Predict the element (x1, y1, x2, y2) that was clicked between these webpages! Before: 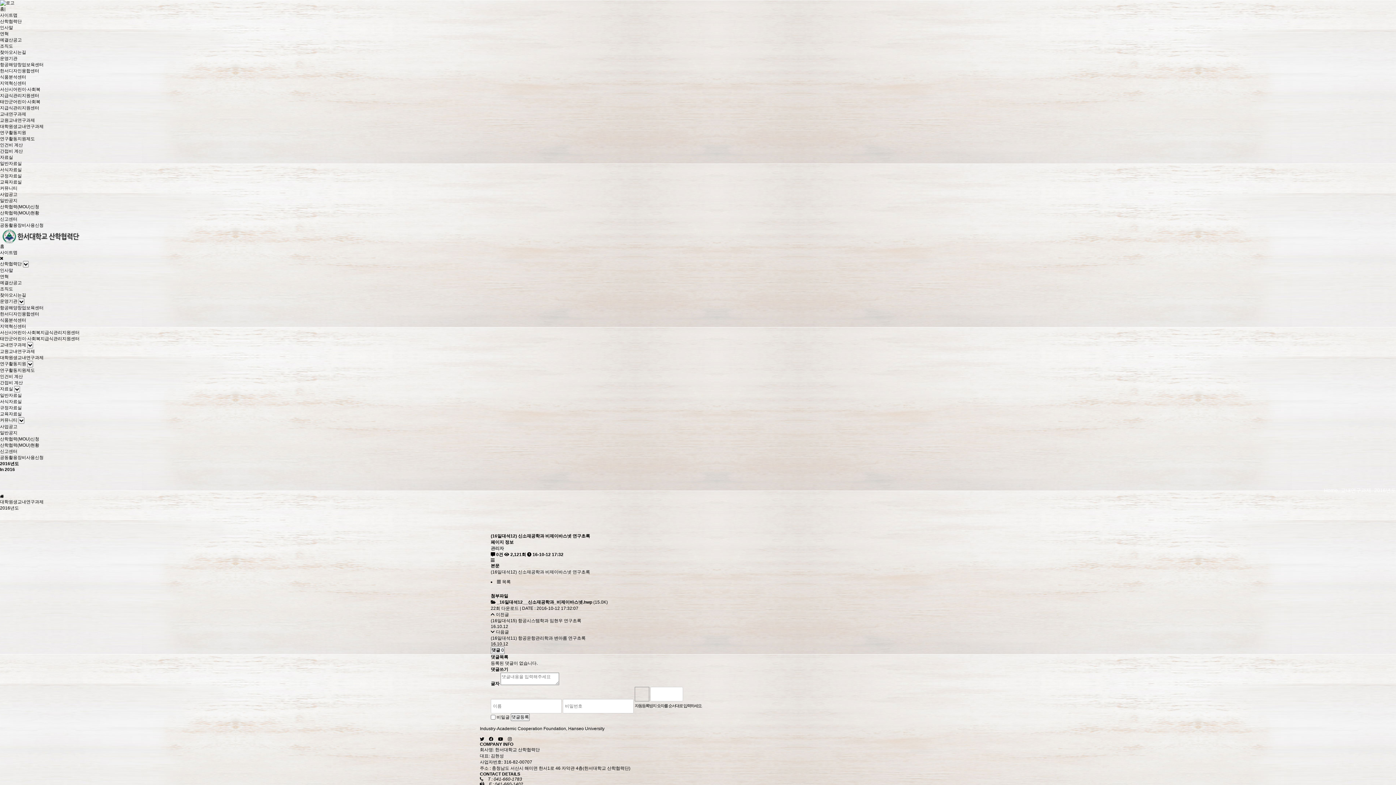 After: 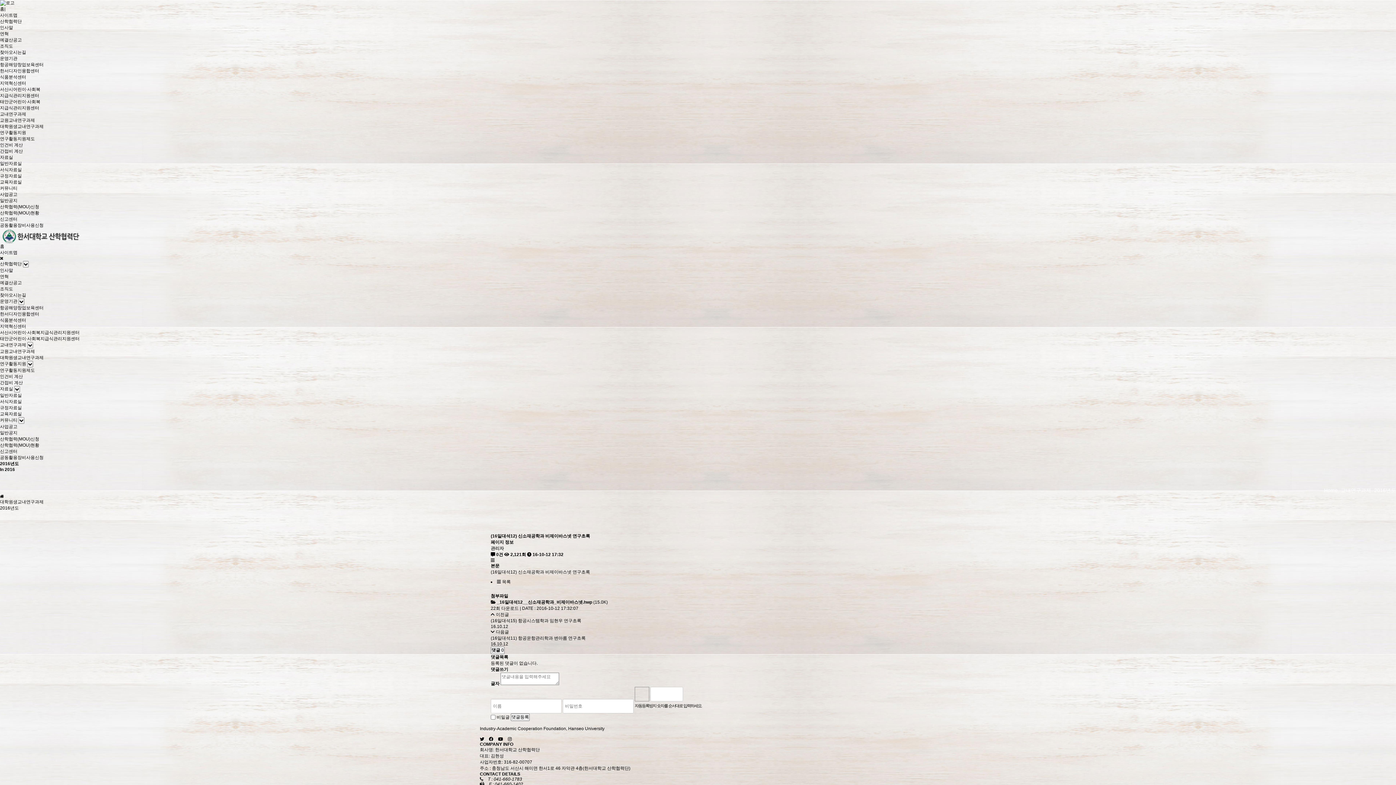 Action: label: 규정자료실 bbox: (0, 405, 21, 410)